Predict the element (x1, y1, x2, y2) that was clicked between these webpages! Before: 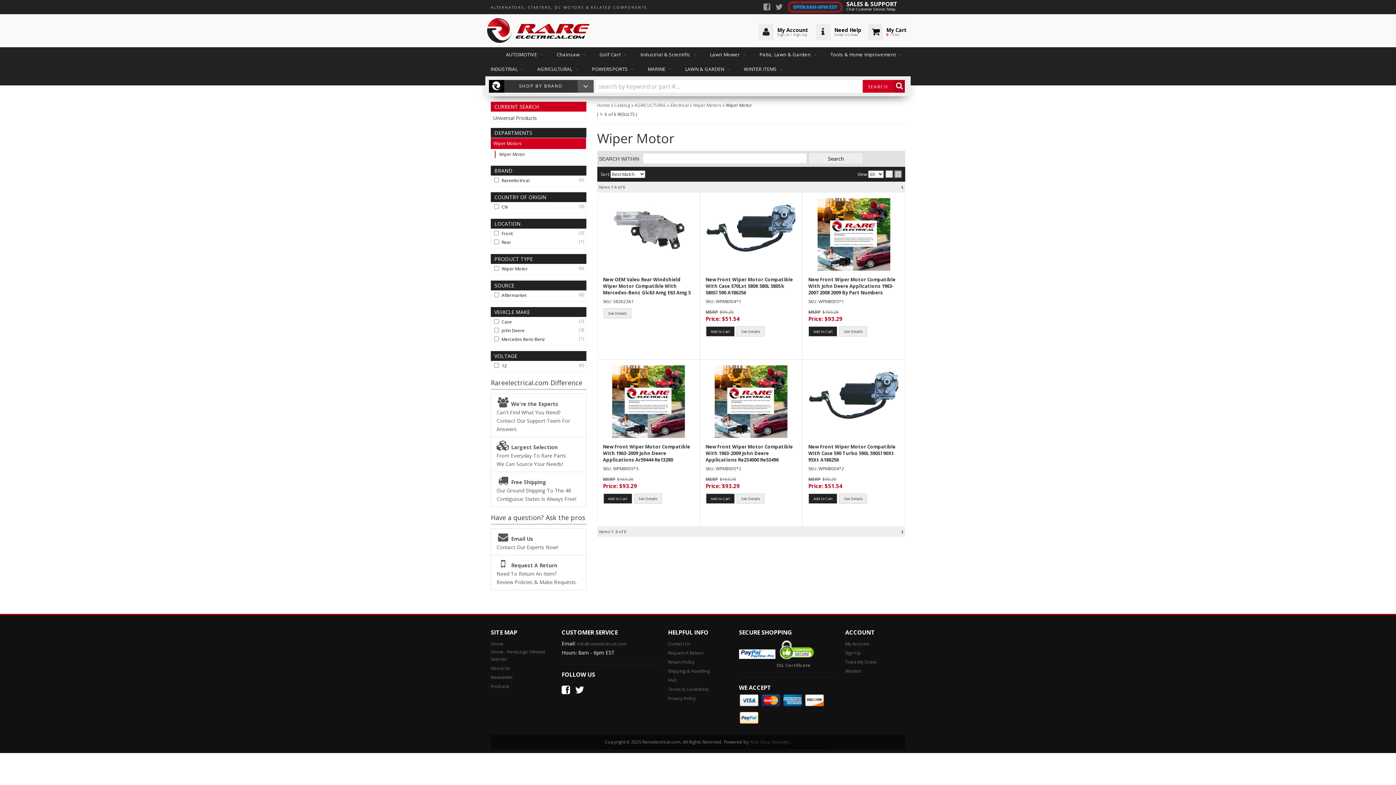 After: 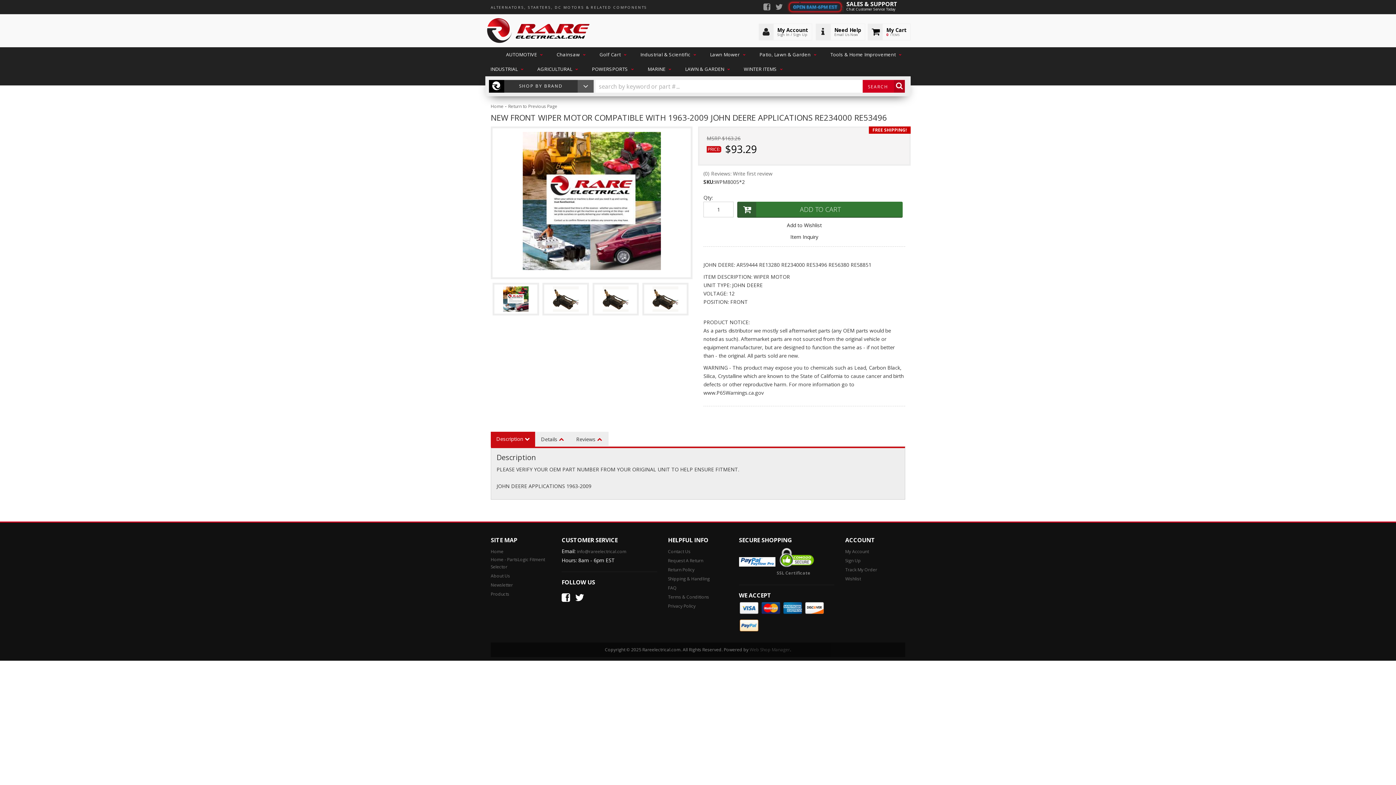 Action: label: New Front Wiper Motor Compatible With 1963-2009 John Deere Applications Re234000 Re53496 bbox: (705, 443, 793, 463)